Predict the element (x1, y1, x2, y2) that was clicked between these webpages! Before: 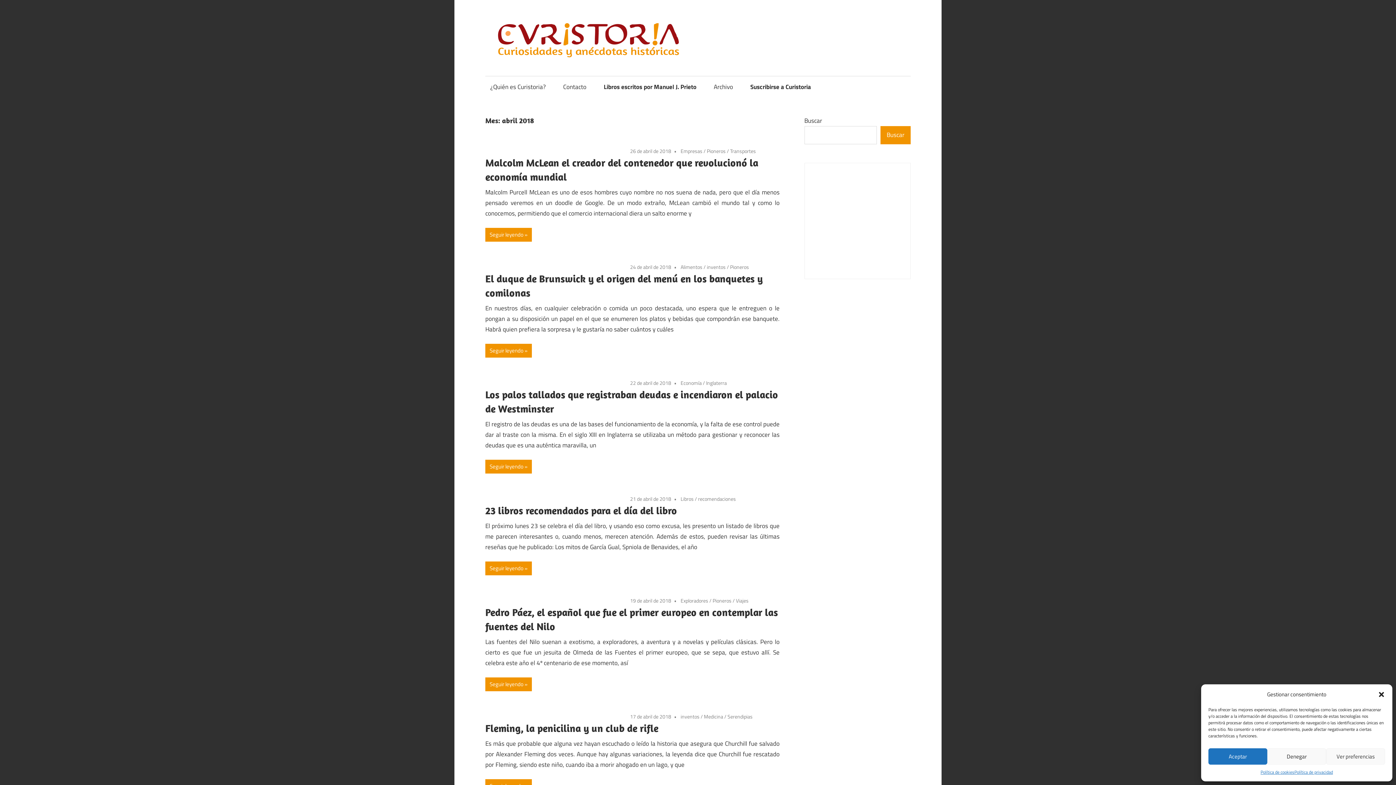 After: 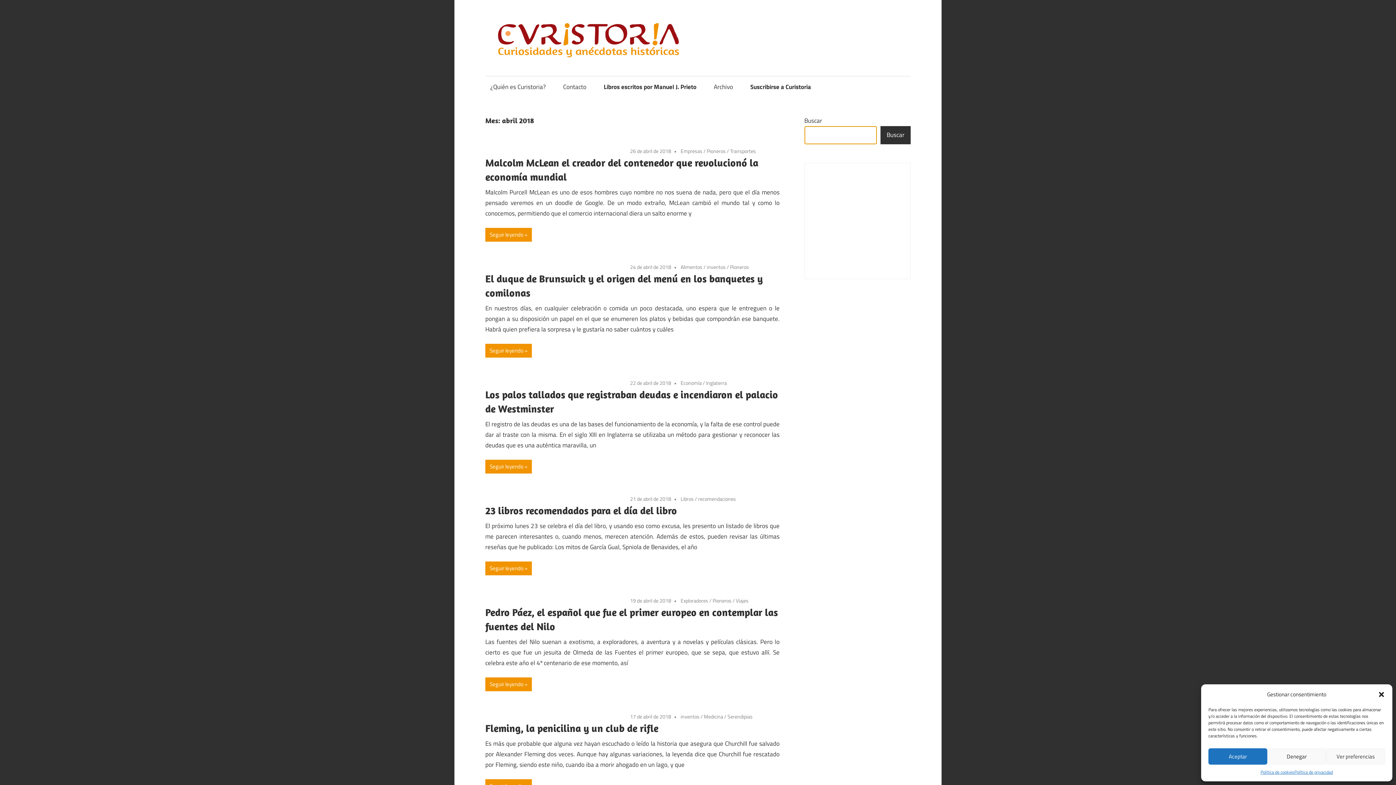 Action: label: Buscar bbox: (880, 126, 910, 144)